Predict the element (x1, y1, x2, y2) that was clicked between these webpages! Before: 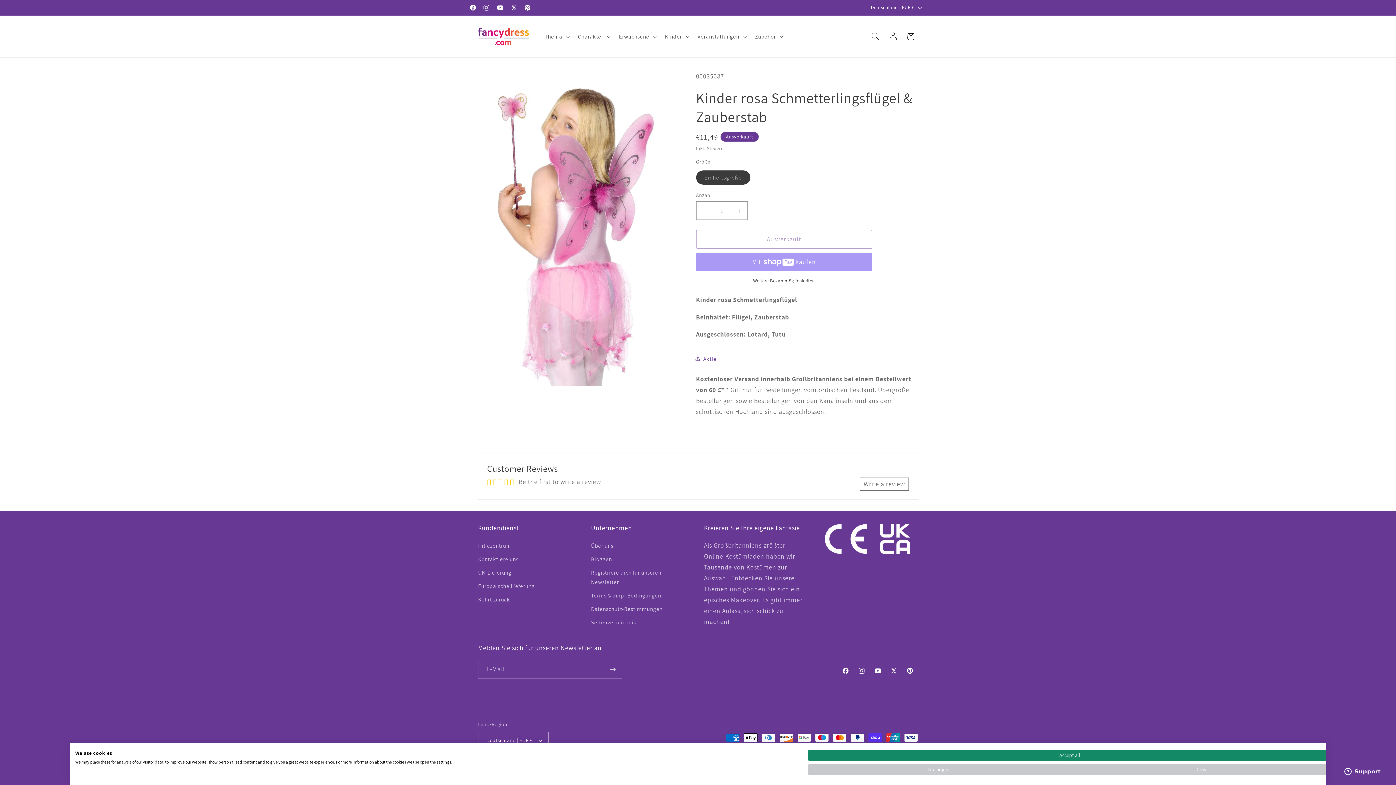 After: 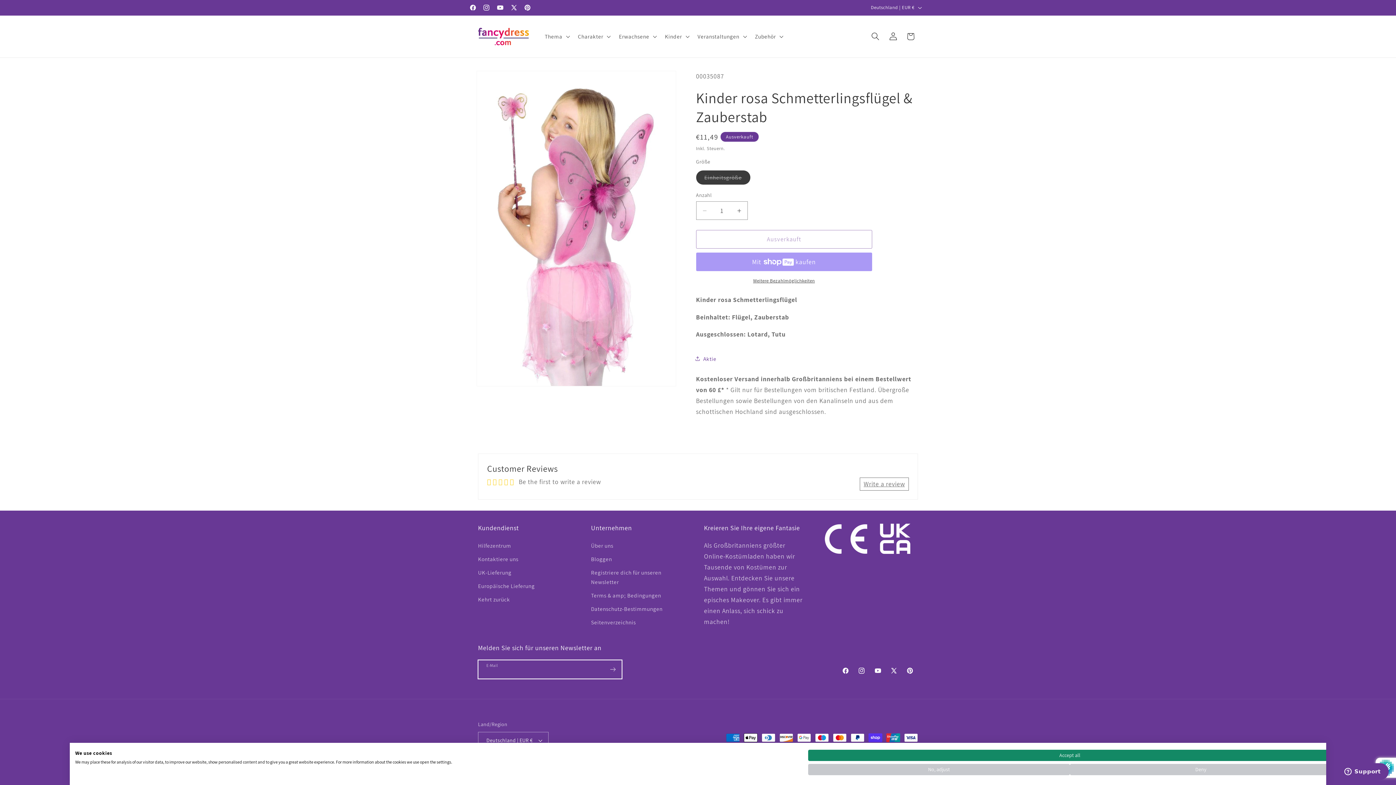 Action: label: Abonnieren bbox: (604, 660, 621, 679)